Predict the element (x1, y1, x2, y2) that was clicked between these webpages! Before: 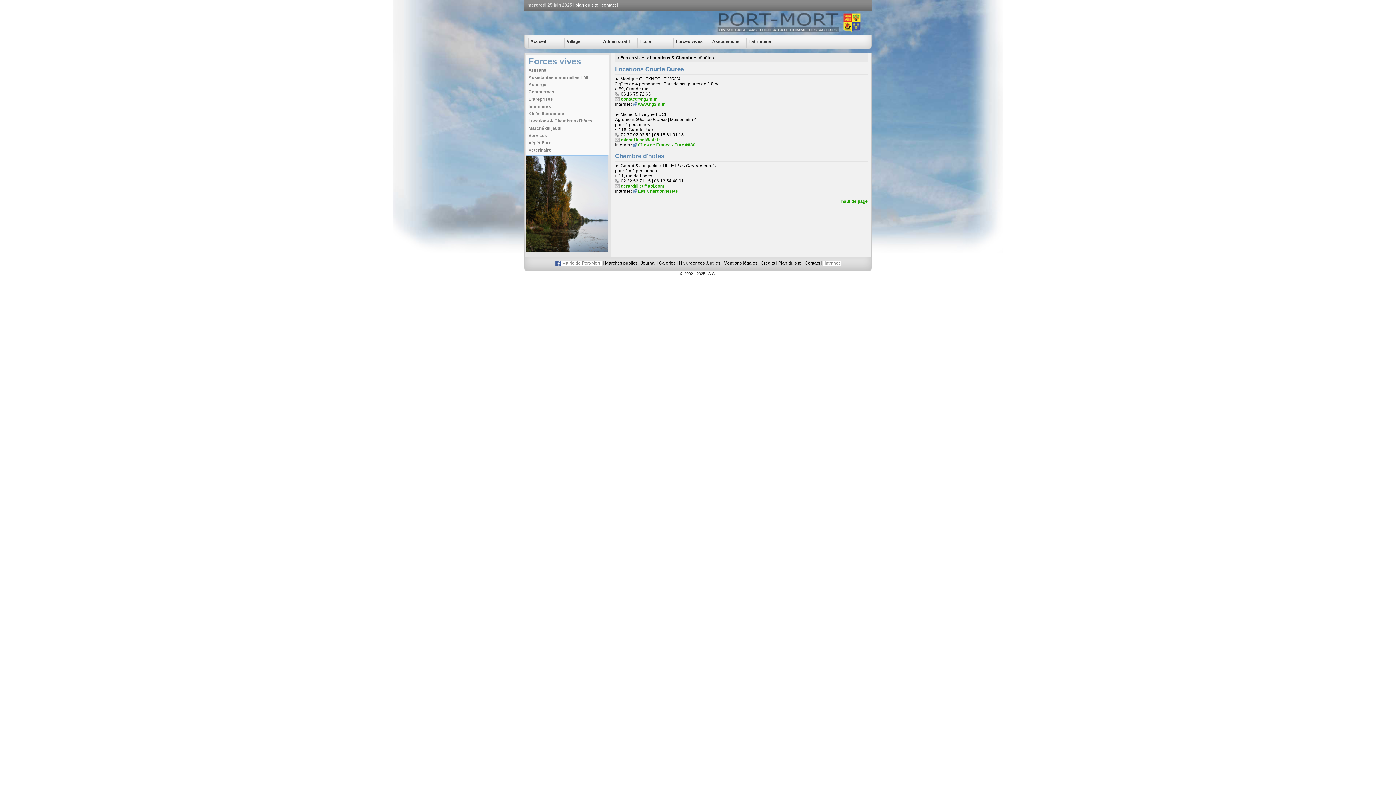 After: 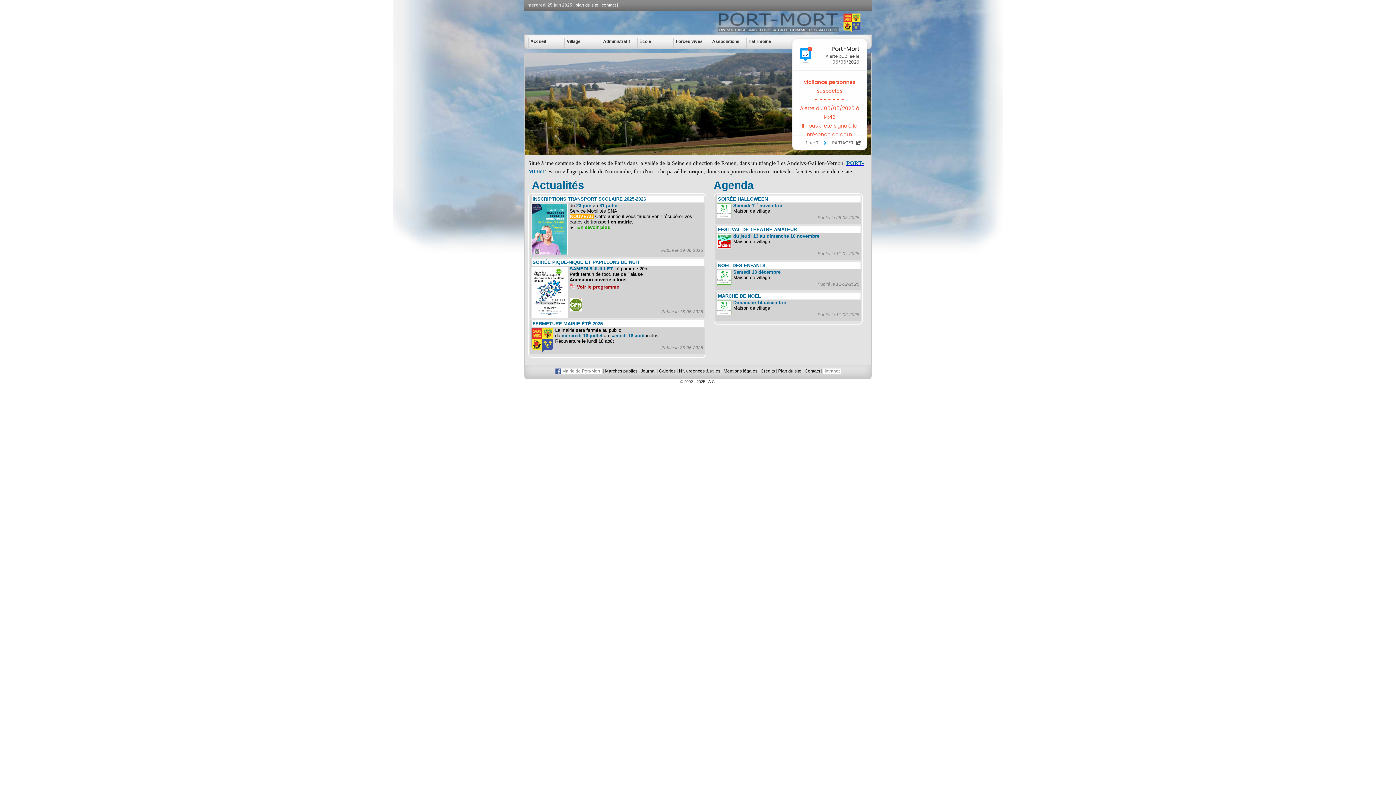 Action: bbox: (528, 38, 564, 48) label: Accueil